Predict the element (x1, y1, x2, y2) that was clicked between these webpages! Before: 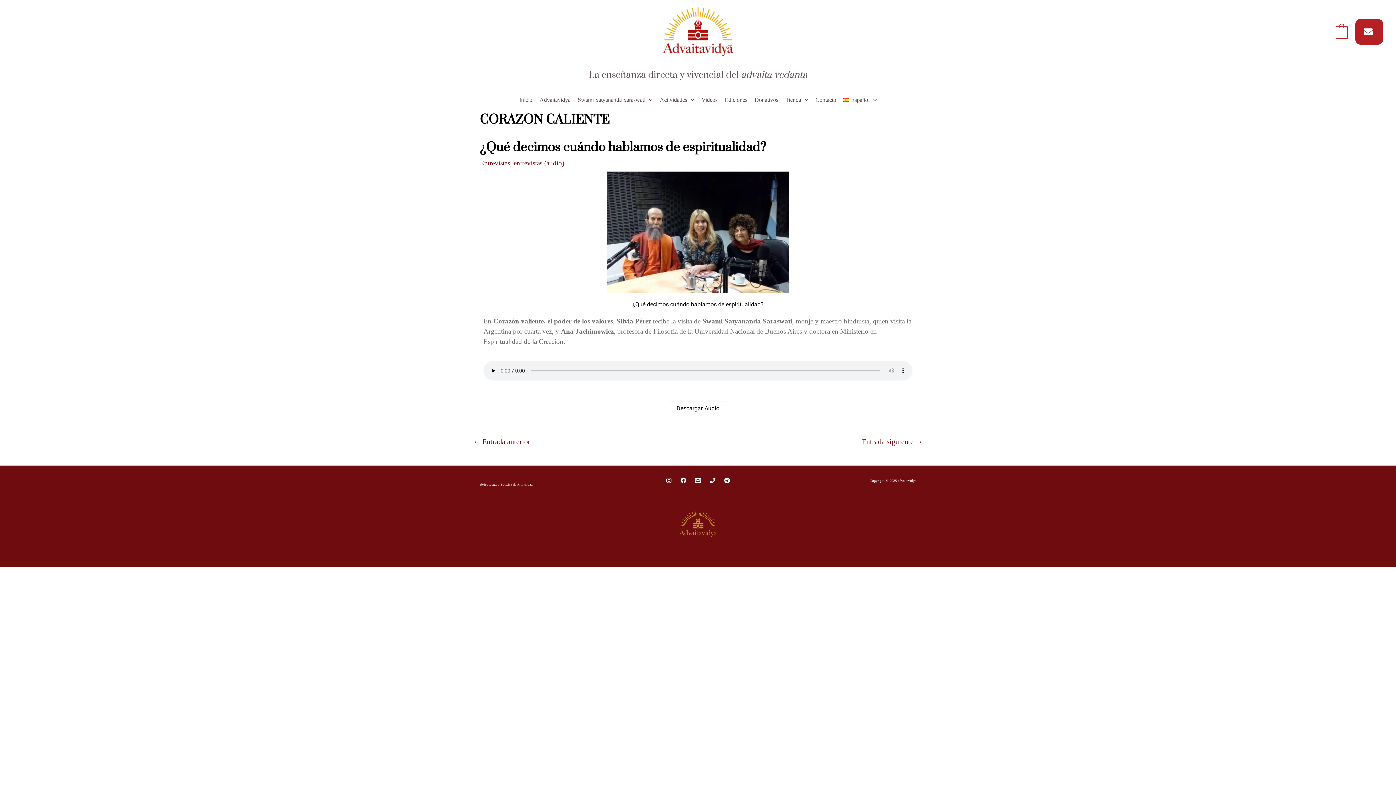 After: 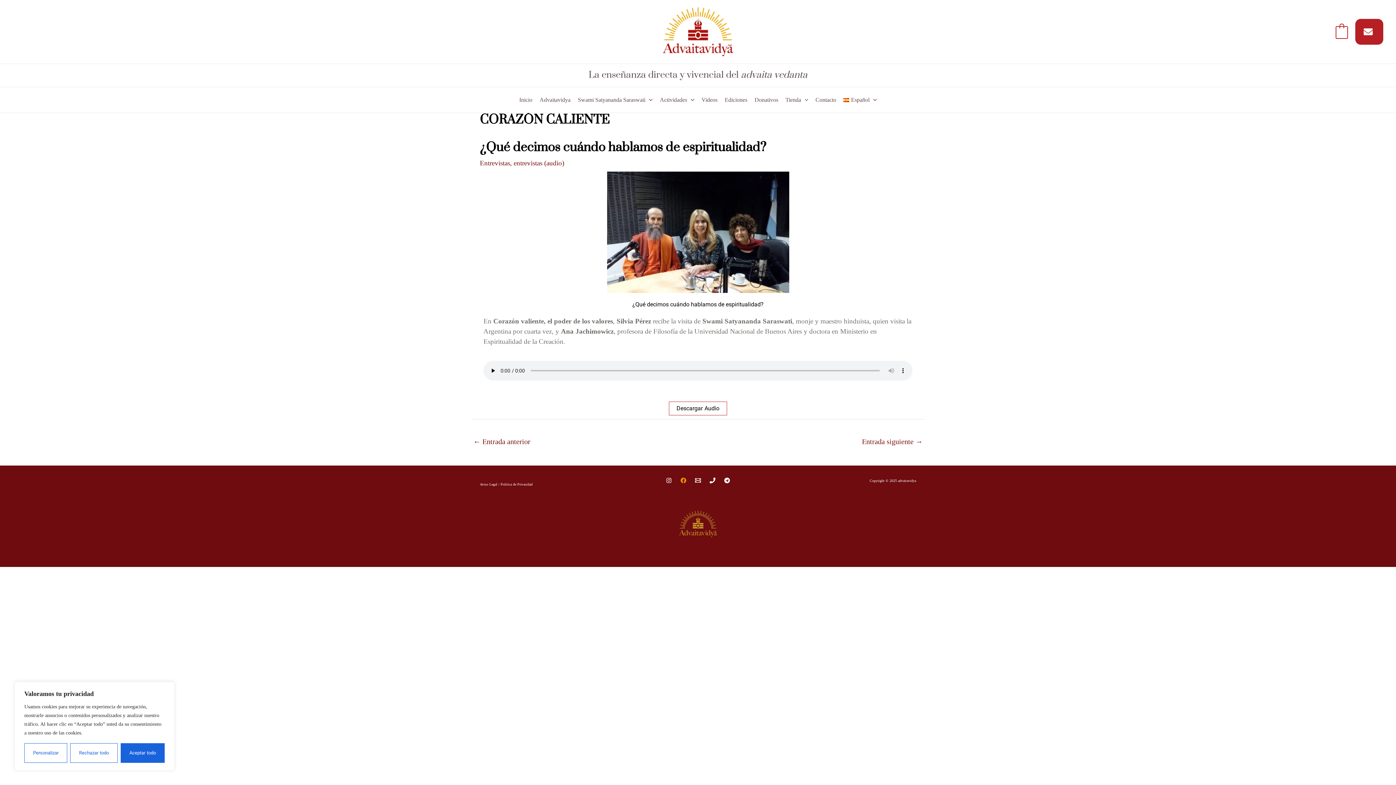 Action: bbox: (680, 477, 686, 483) label: Facebook